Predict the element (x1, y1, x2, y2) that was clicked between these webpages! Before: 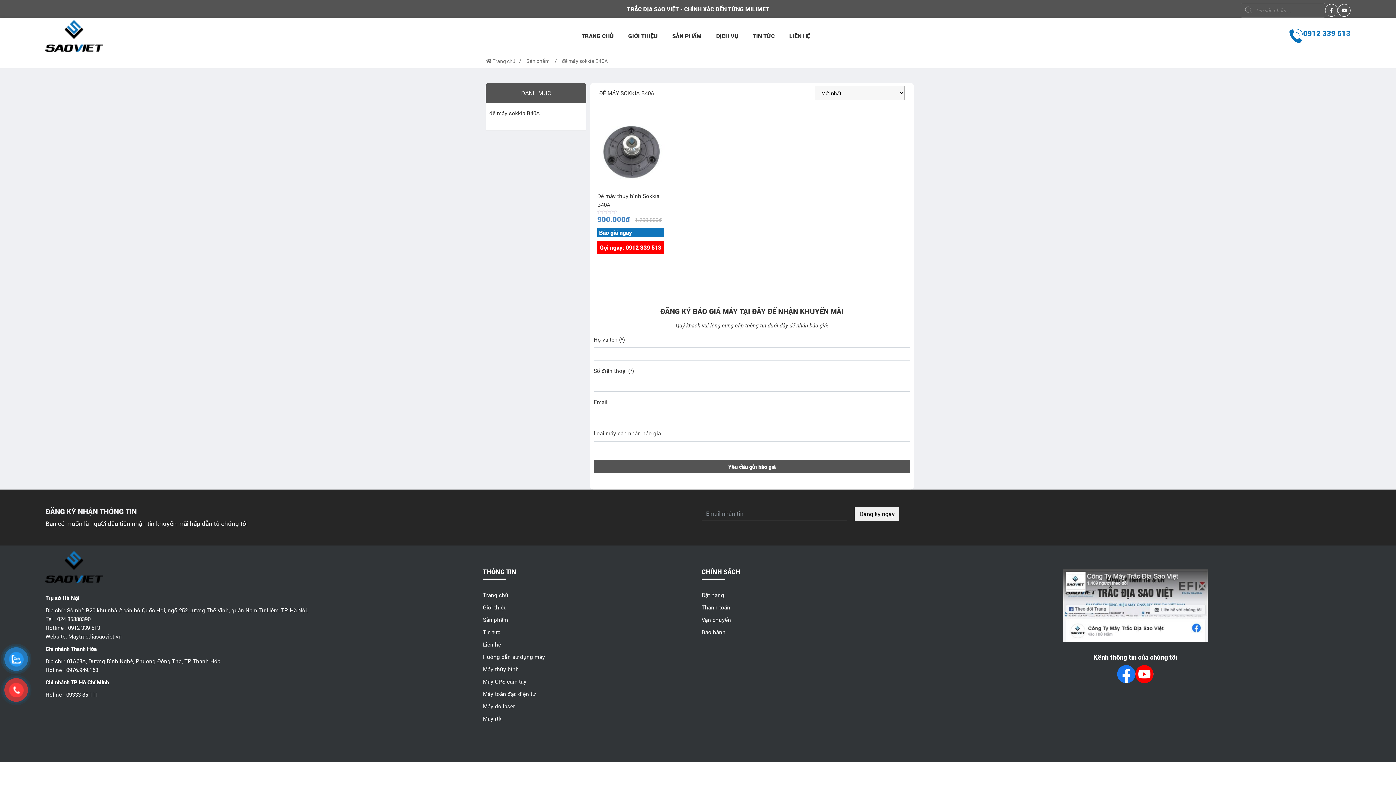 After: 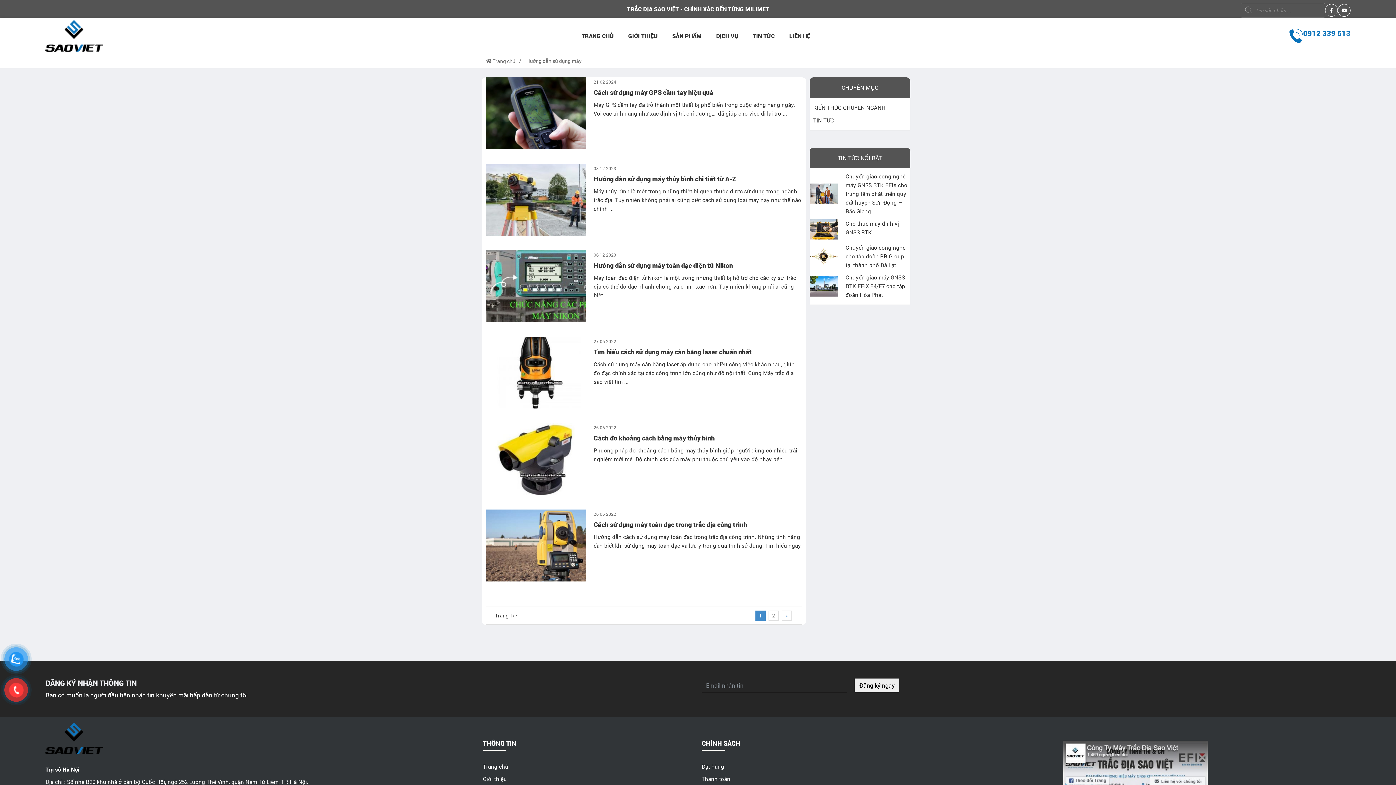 Action: bbox: (483, 653, 545, 660) label: Hướng dẫn sử dụng máy